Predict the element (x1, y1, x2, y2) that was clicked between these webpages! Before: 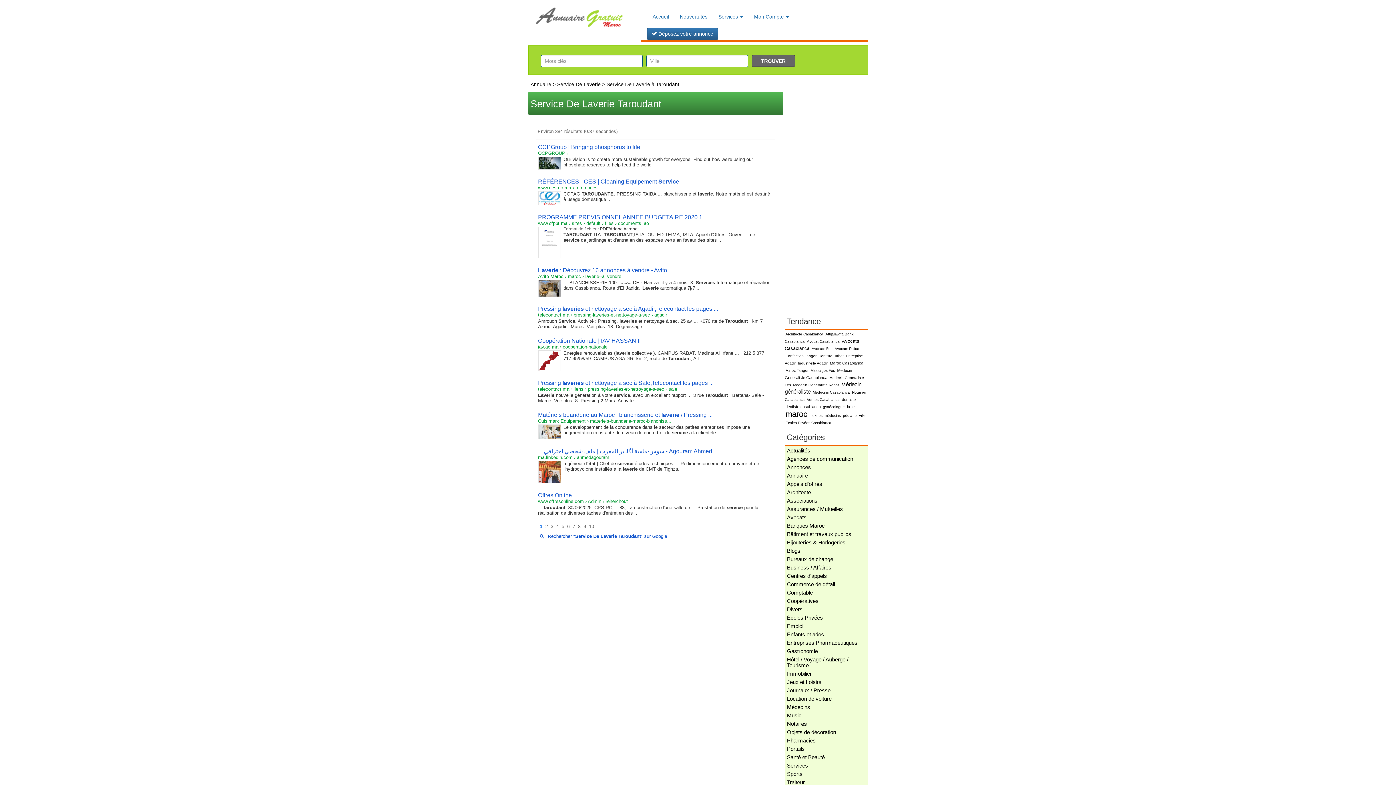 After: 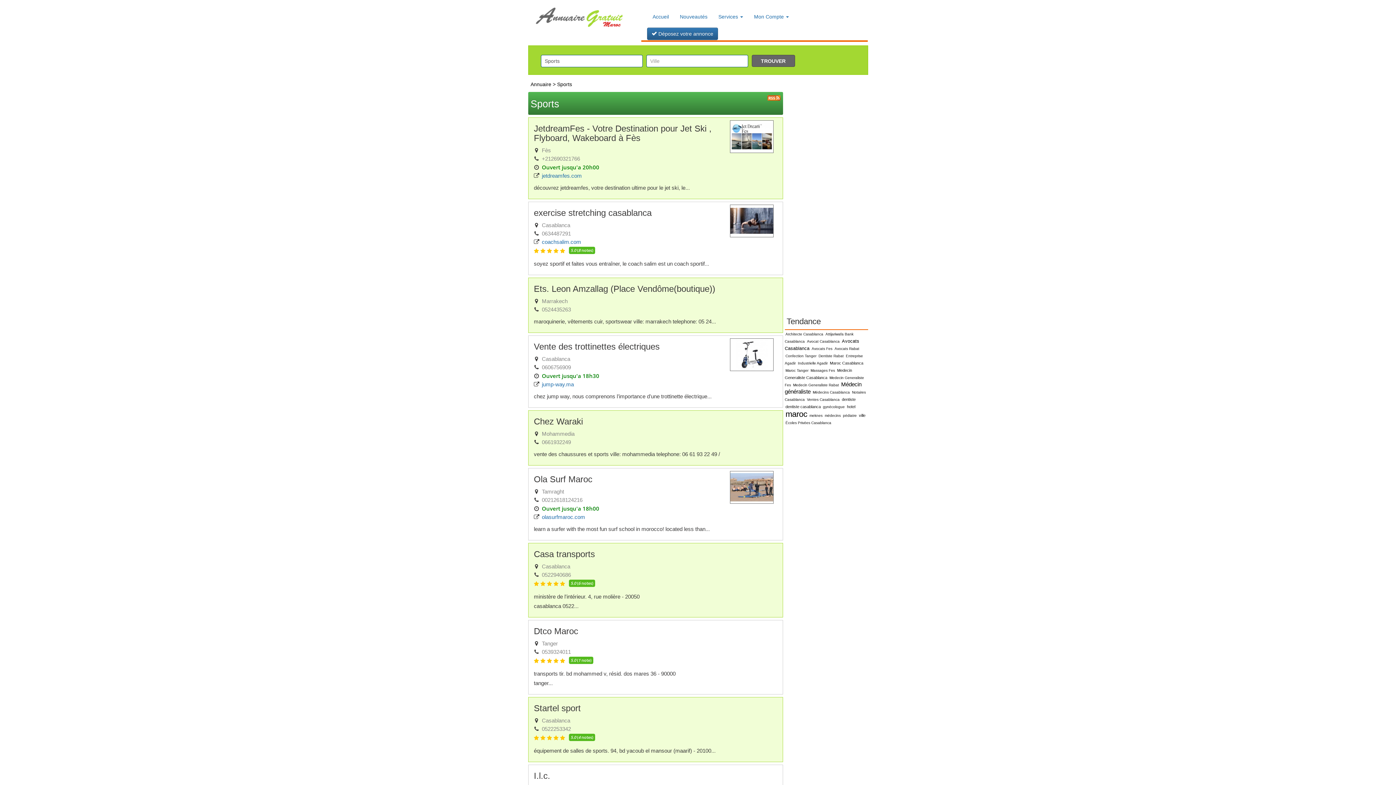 Action: label: Sports bbox: (785, 769, 868, 778)